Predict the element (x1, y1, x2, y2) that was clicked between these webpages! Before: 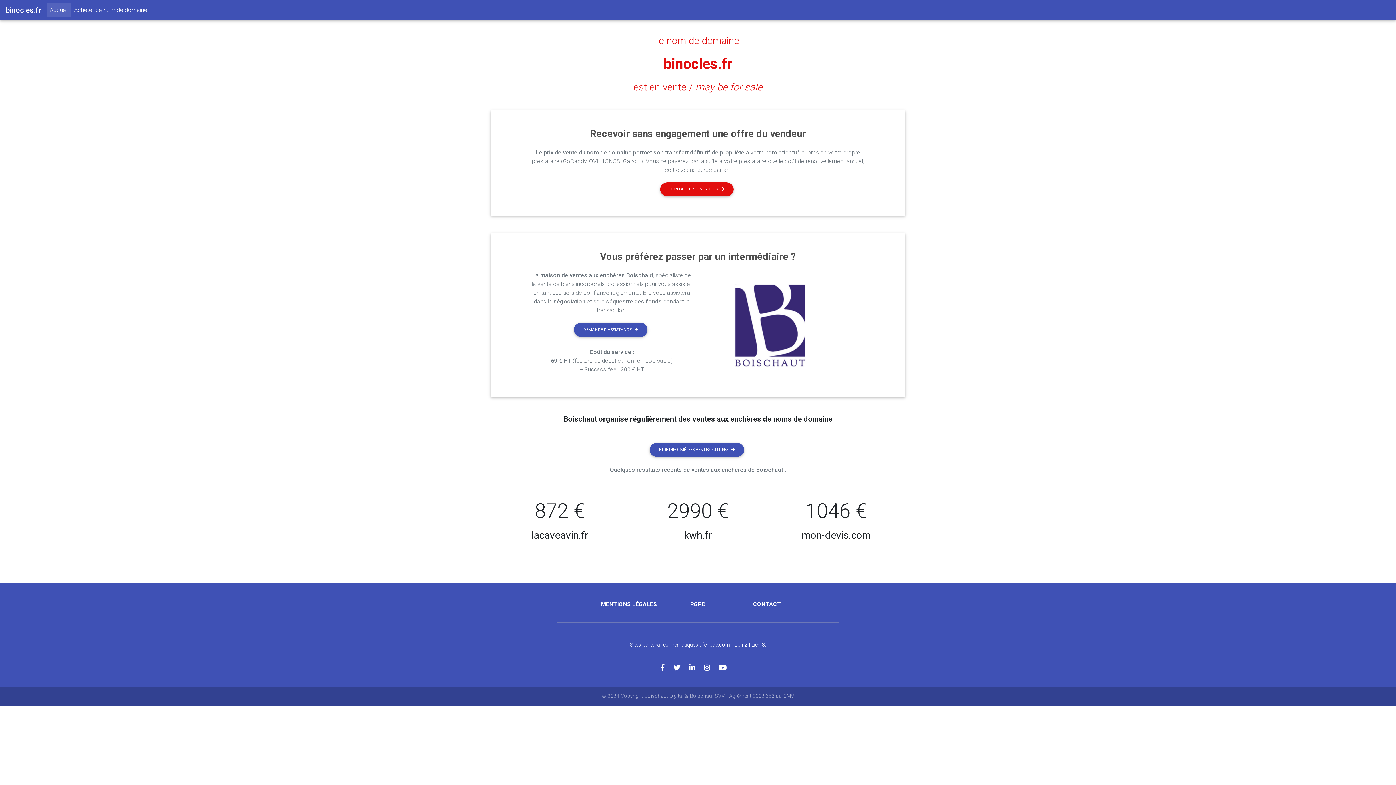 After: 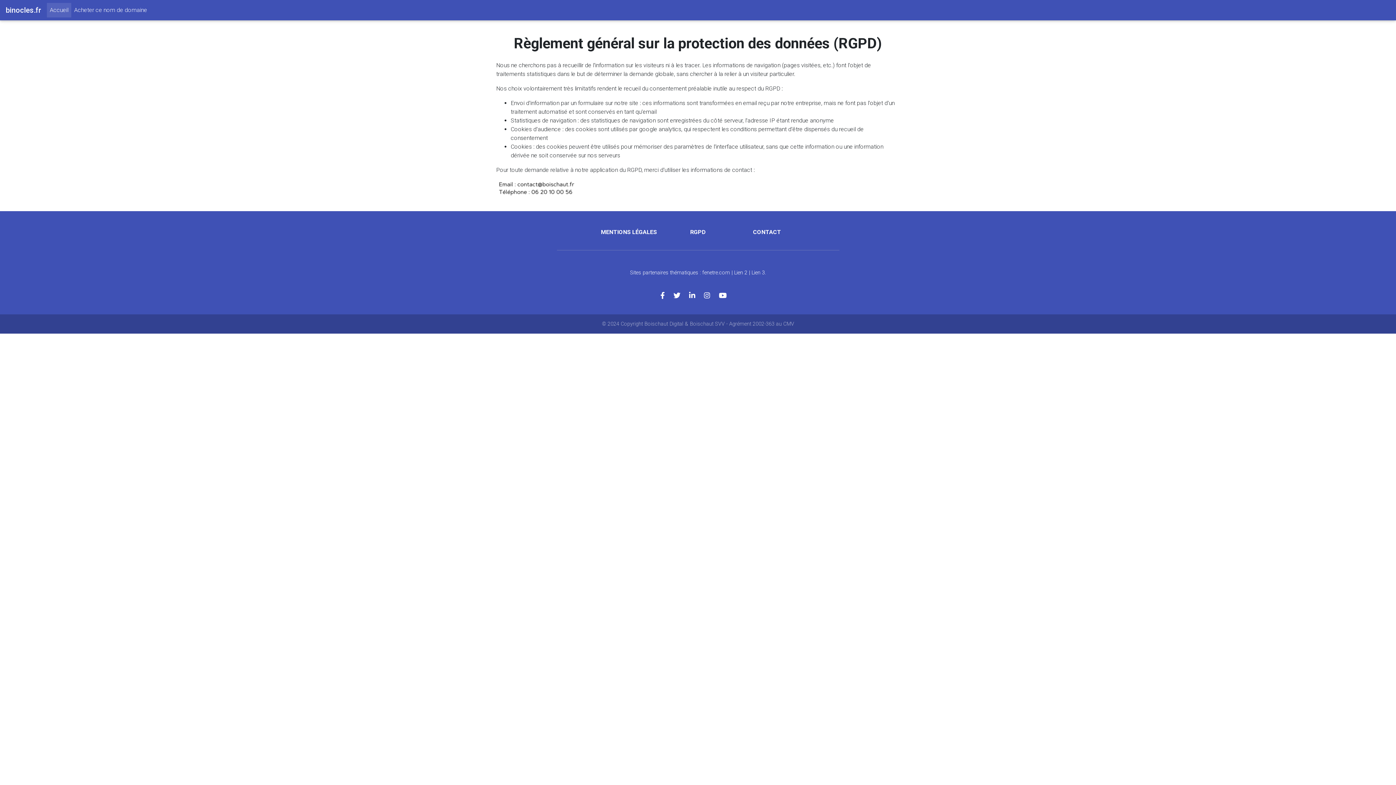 Action: label: RGPD bbox: (690, 601, 706, 608)